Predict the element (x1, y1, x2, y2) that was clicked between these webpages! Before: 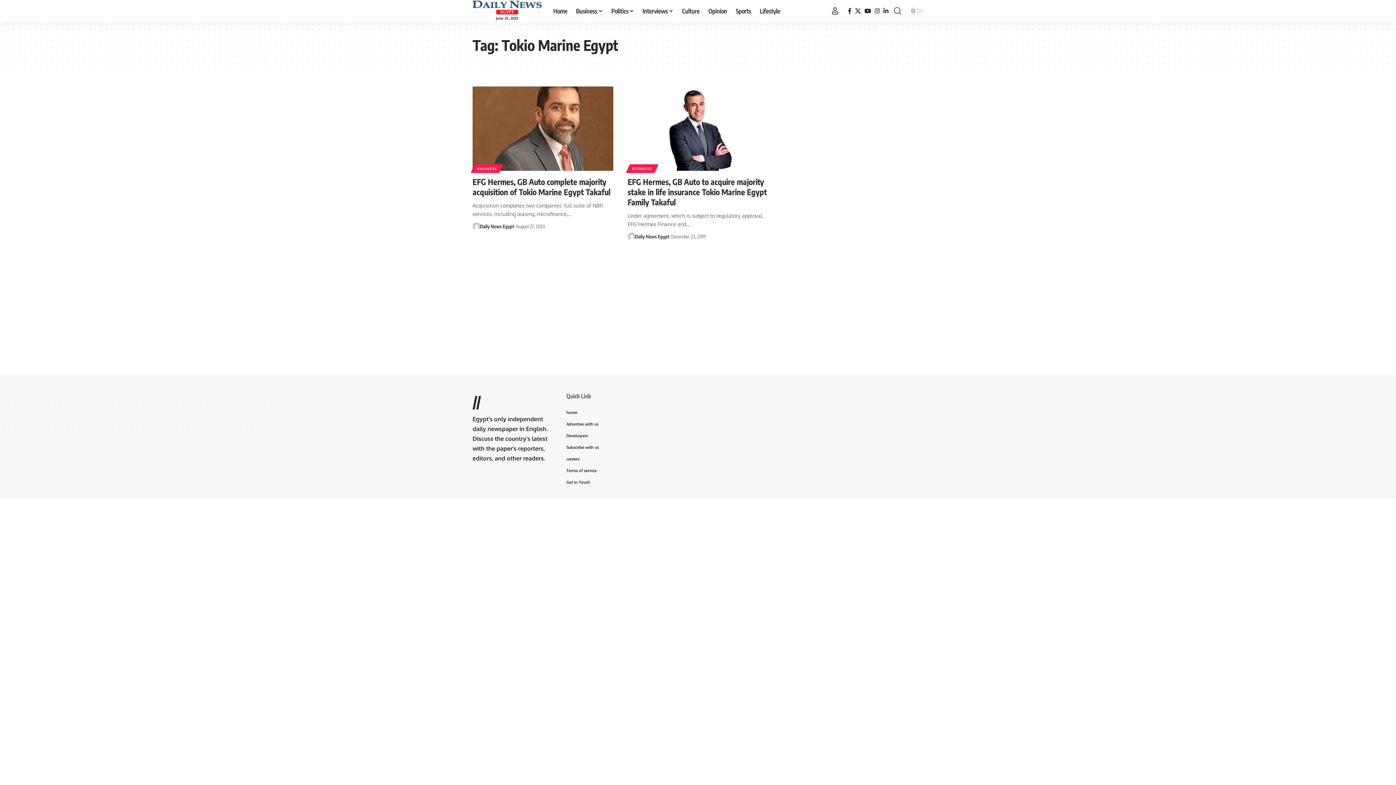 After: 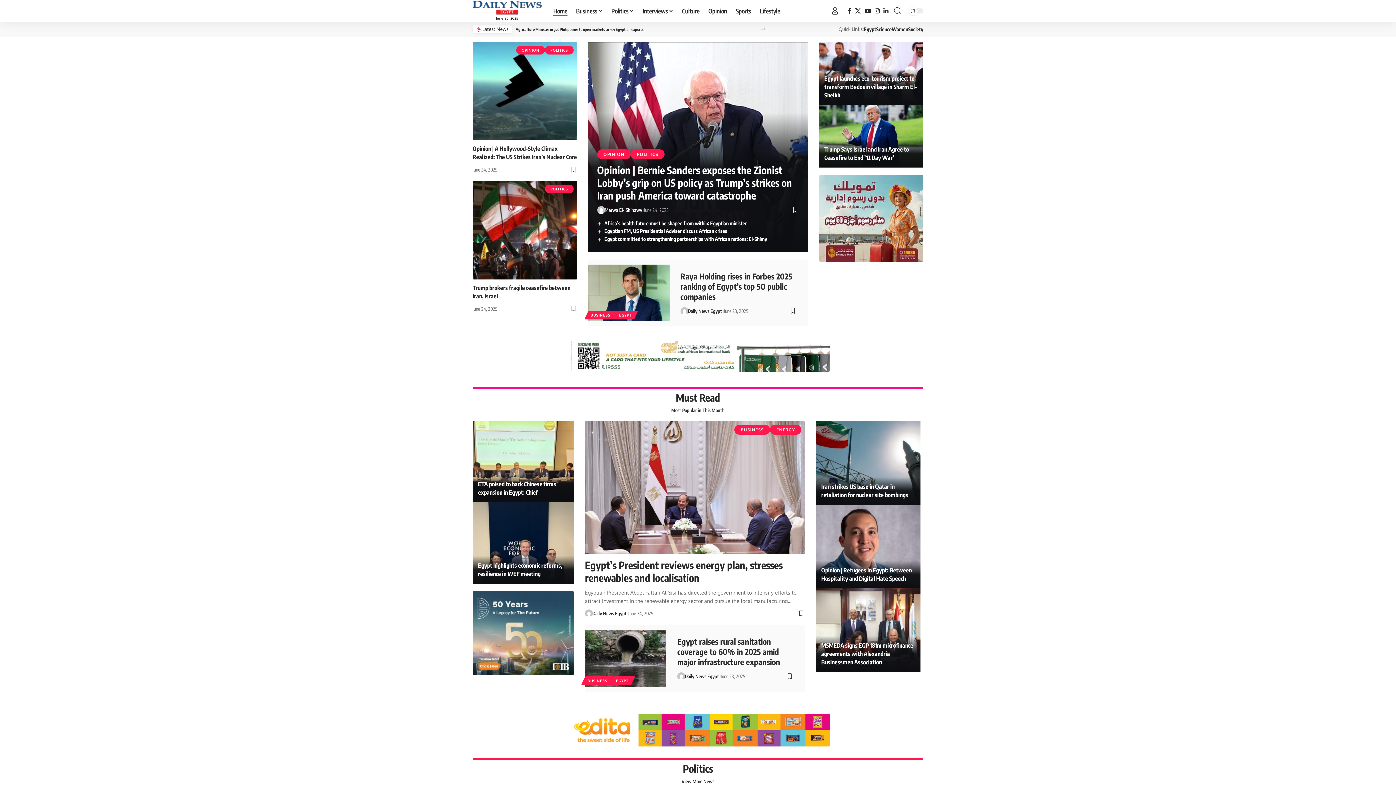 Action: bbox: (472, 0, 541, 14)